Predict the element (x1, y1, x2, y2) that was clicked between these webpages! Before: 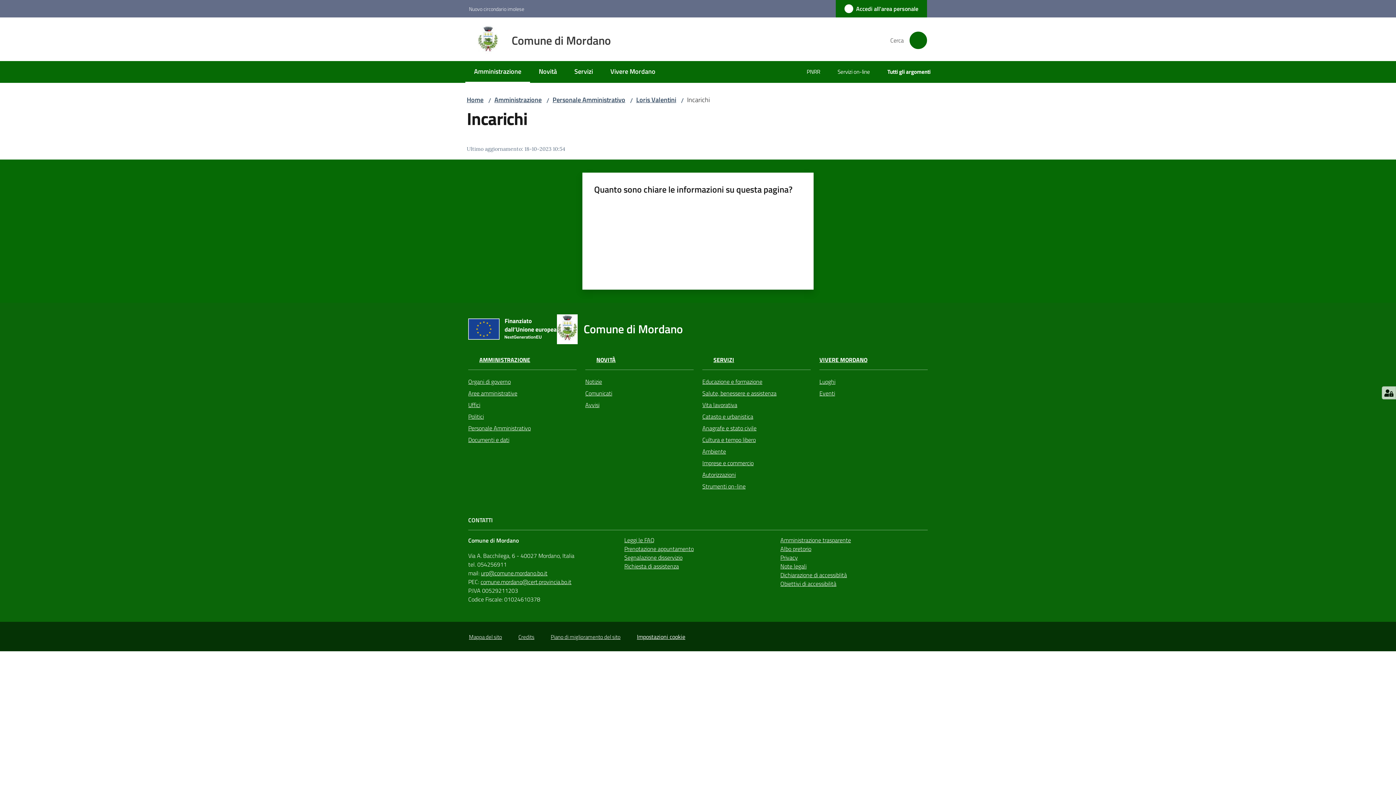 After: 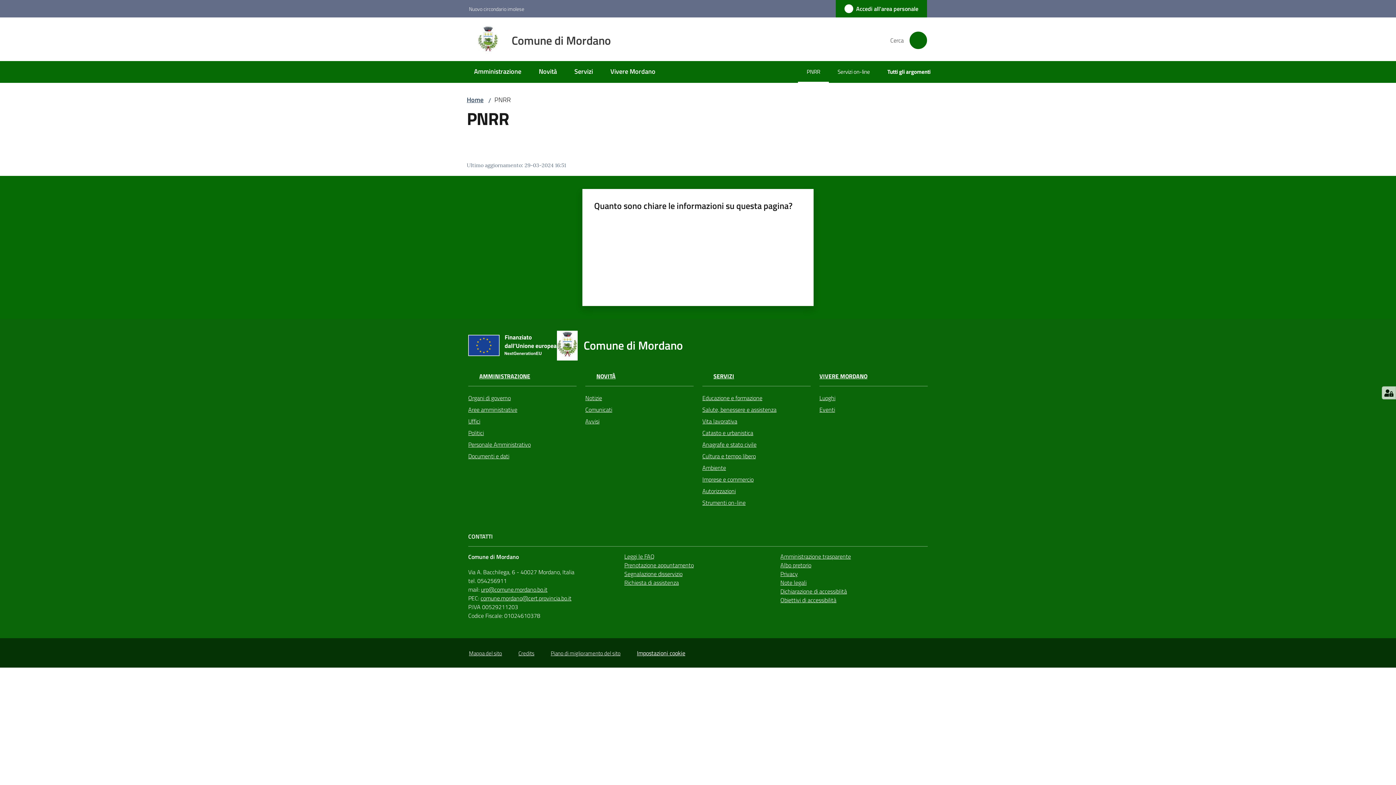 Action: bbox: (798, 62, 829, 82) label: PNRR